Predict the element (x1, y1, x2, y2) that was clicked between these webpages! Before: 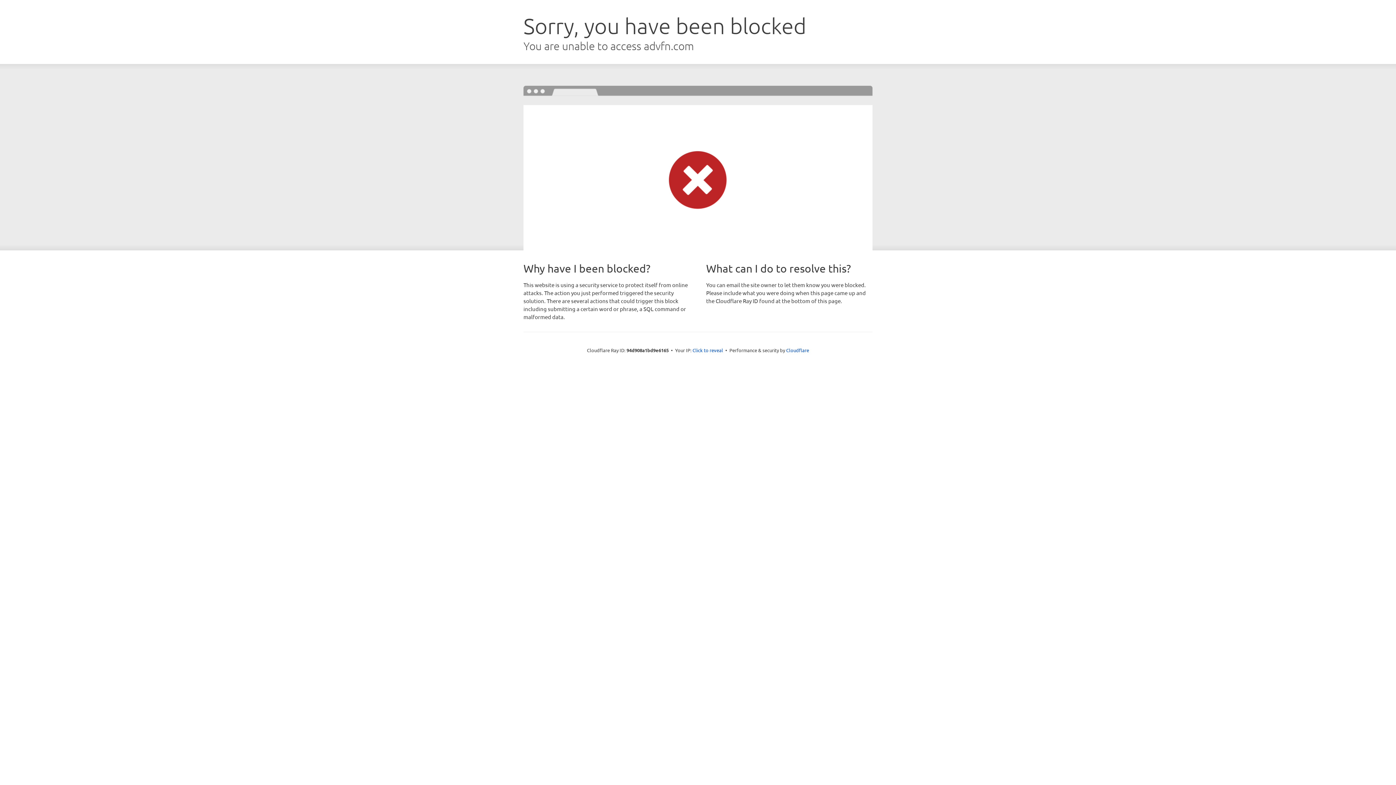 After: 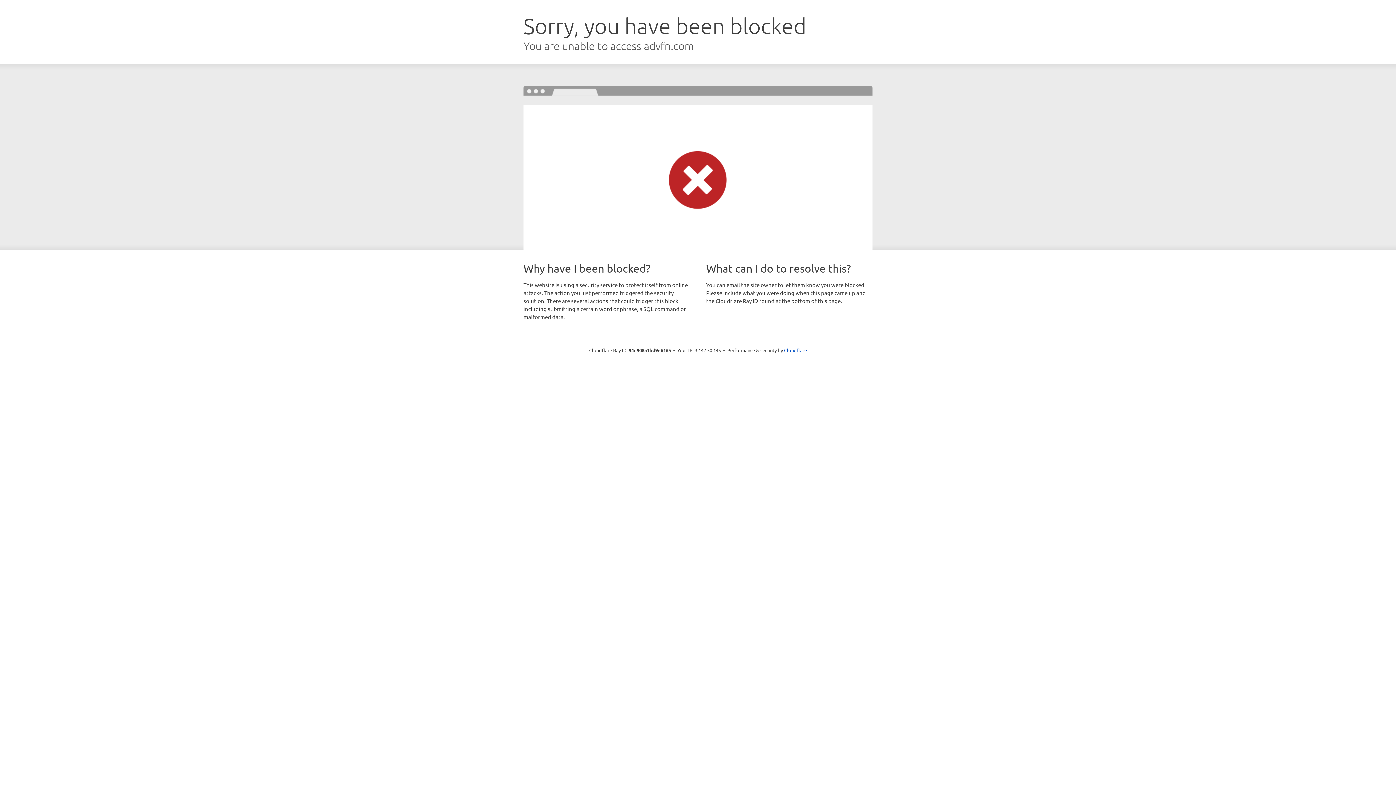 Action: bbox: (692, 346, 723, 353) label: Click to reveal